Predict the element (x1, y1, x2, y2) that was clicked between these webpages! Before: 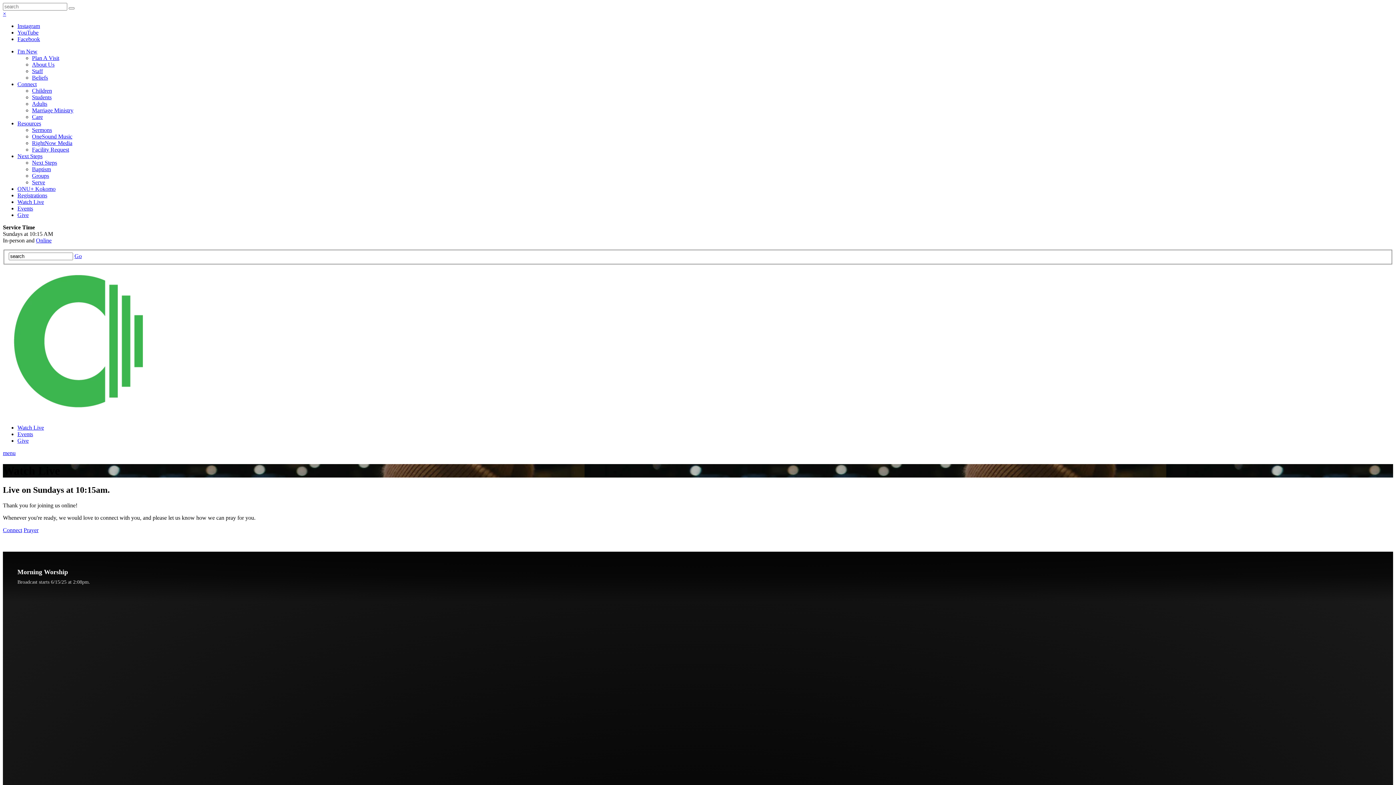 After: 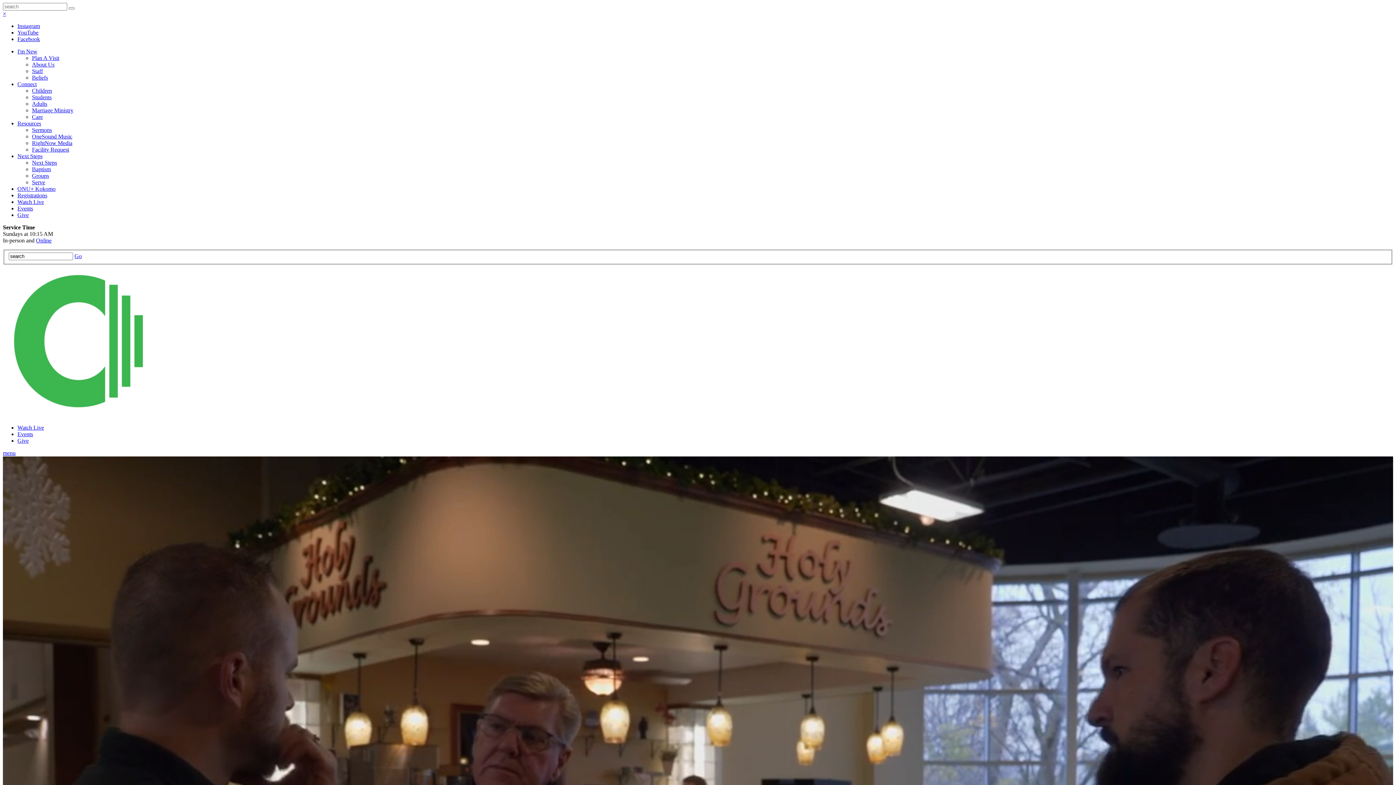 Action: label: Resources bbox: (17, 120, 41, 126)